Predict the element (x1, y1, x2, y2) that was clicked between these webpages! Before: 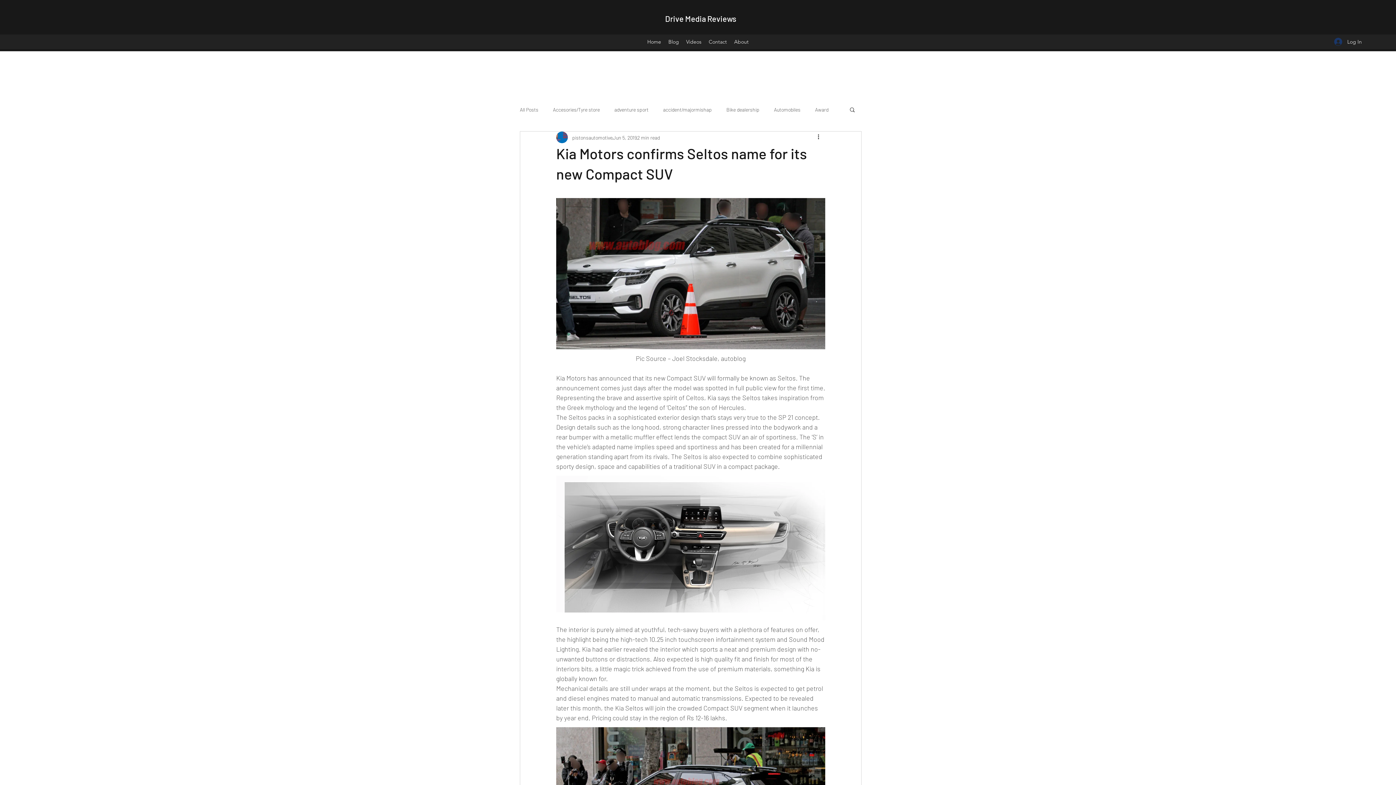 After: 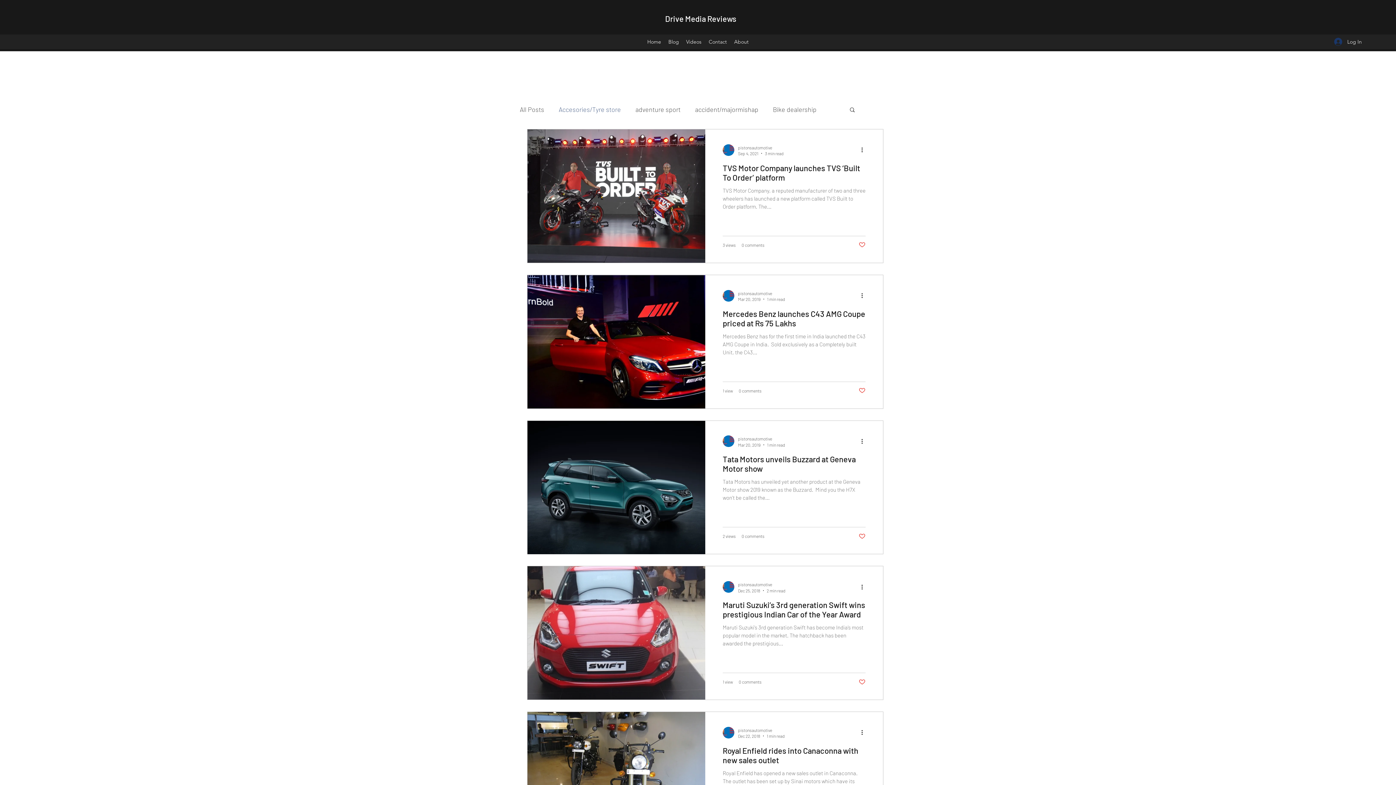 Action: bbox: (553, 106, 600, 112) label: Accesories/Tyre store